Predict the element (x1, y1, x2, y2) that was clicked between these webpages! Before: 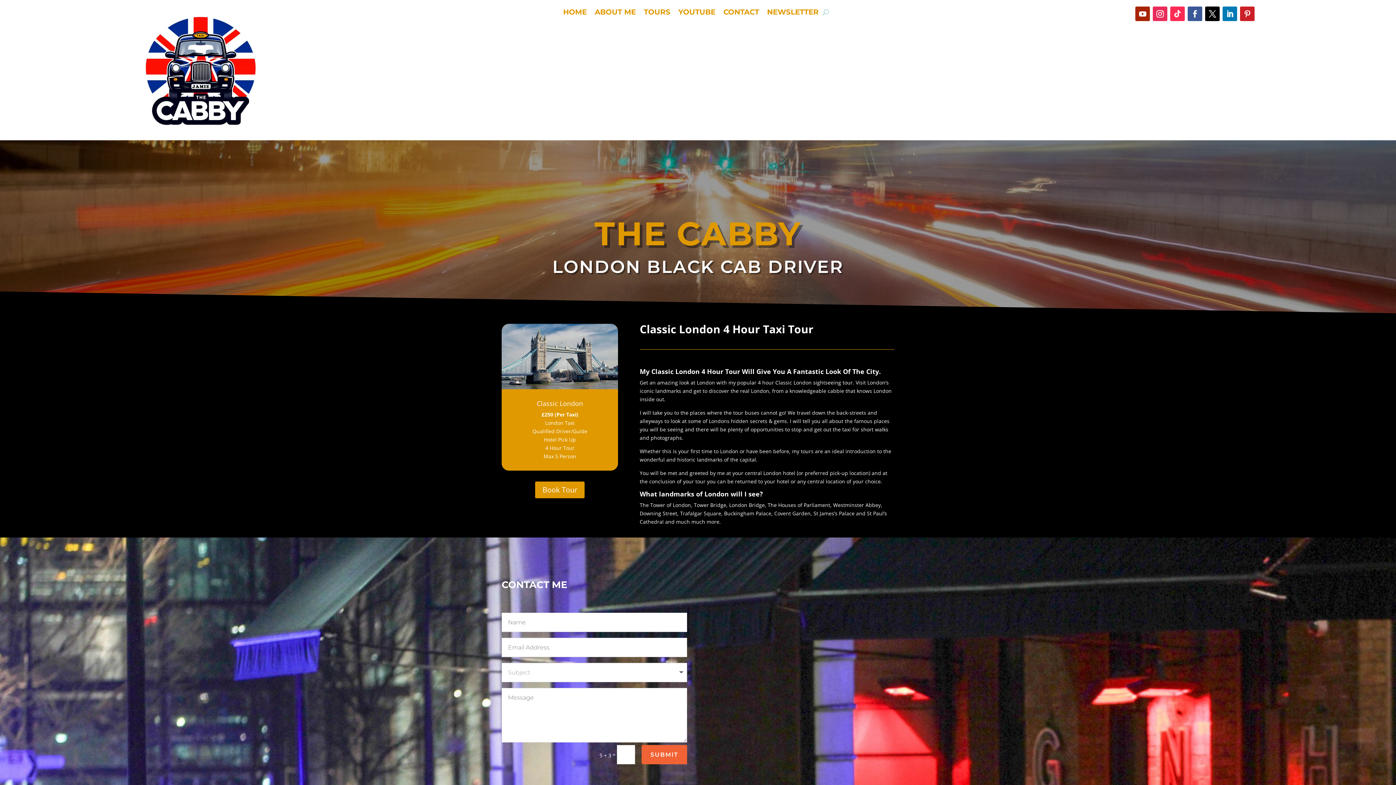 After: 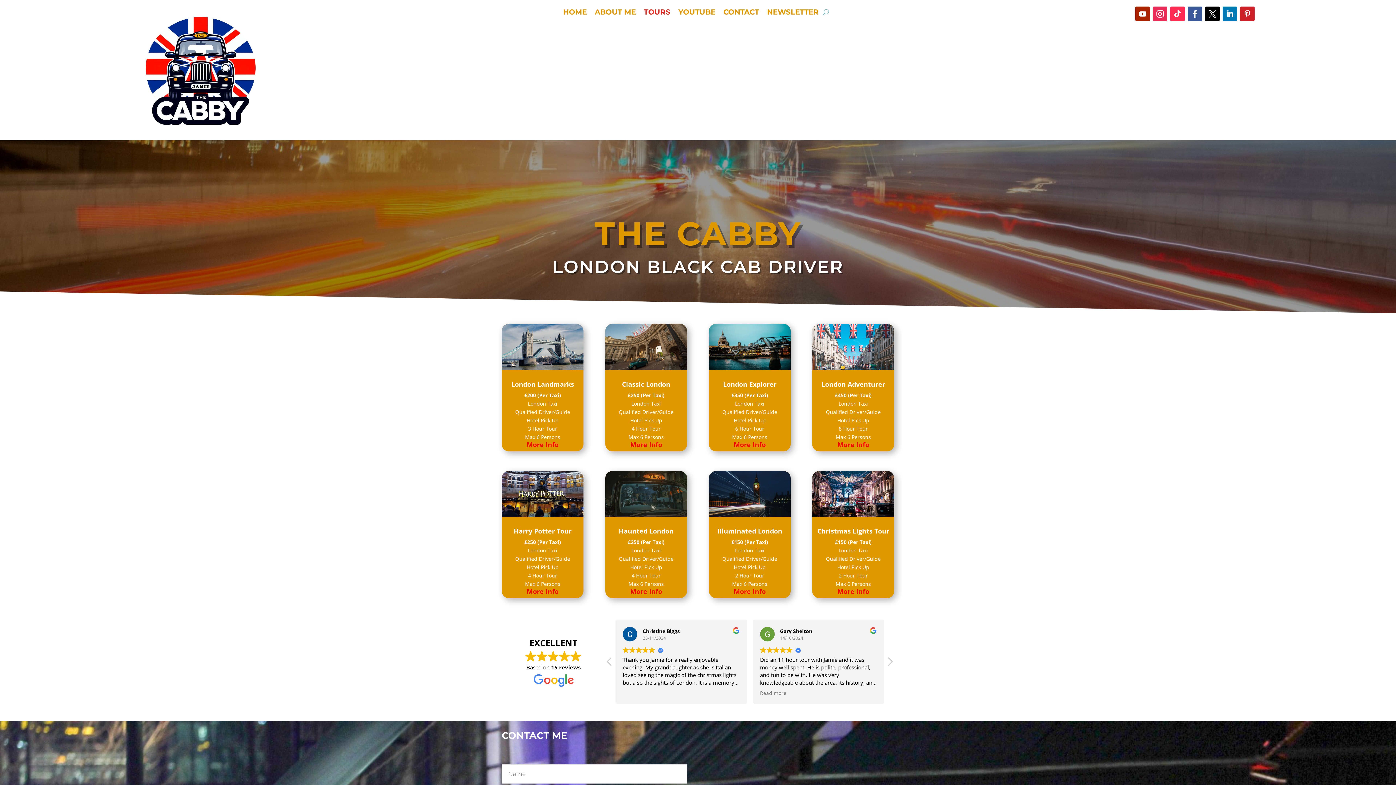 Action: bbox: (643, 9, 670, 17) label: TOURS